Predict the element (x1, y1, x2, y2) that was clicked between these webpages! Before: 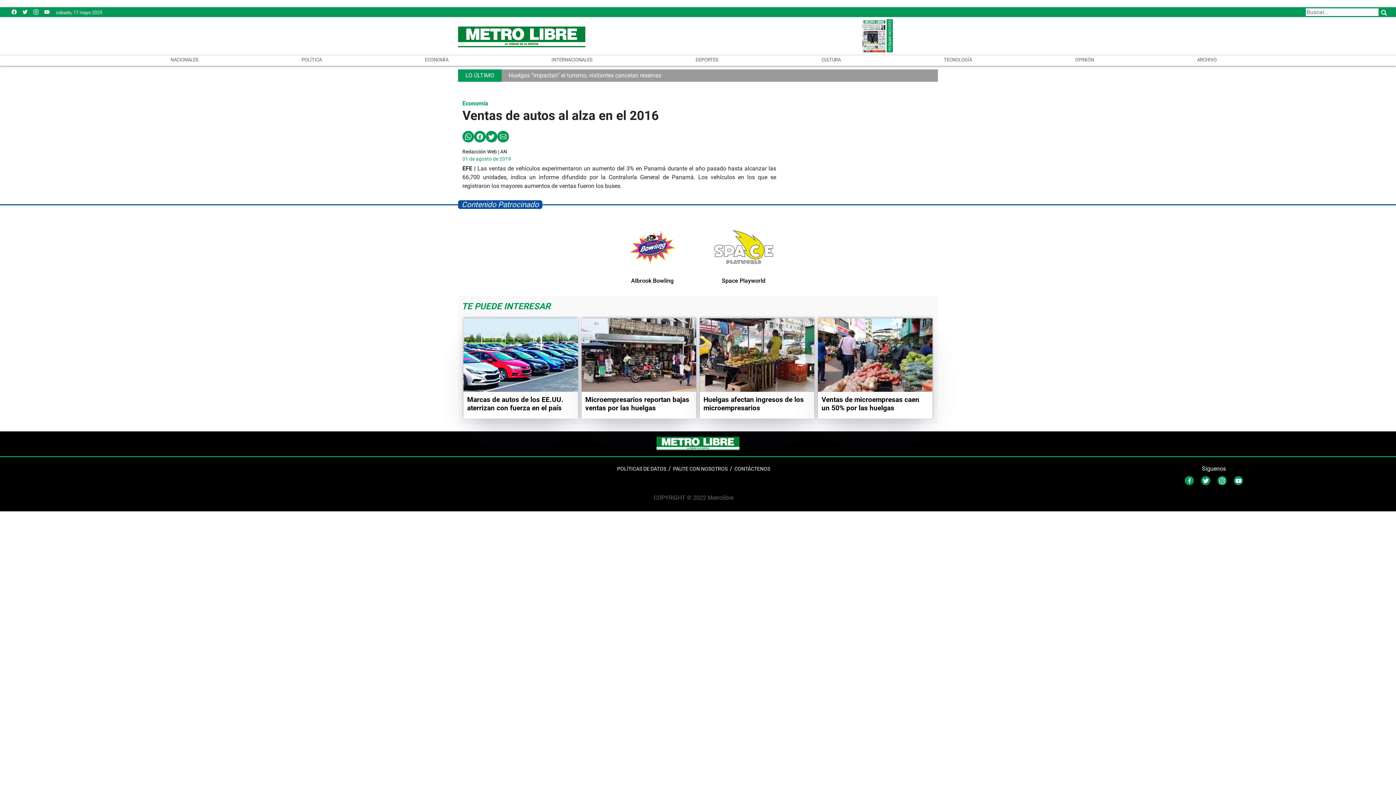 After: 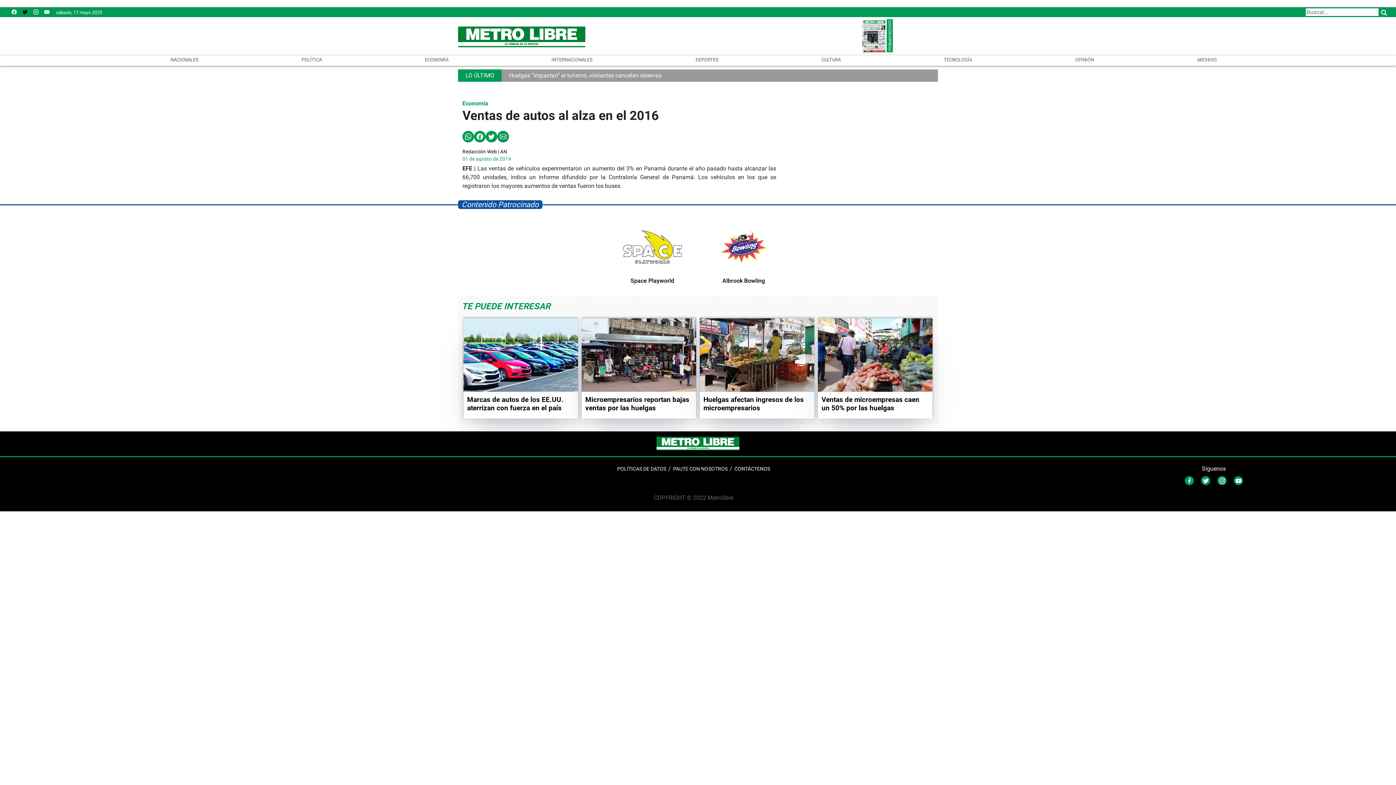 Action: bbox: (22, 8, 27, 15)